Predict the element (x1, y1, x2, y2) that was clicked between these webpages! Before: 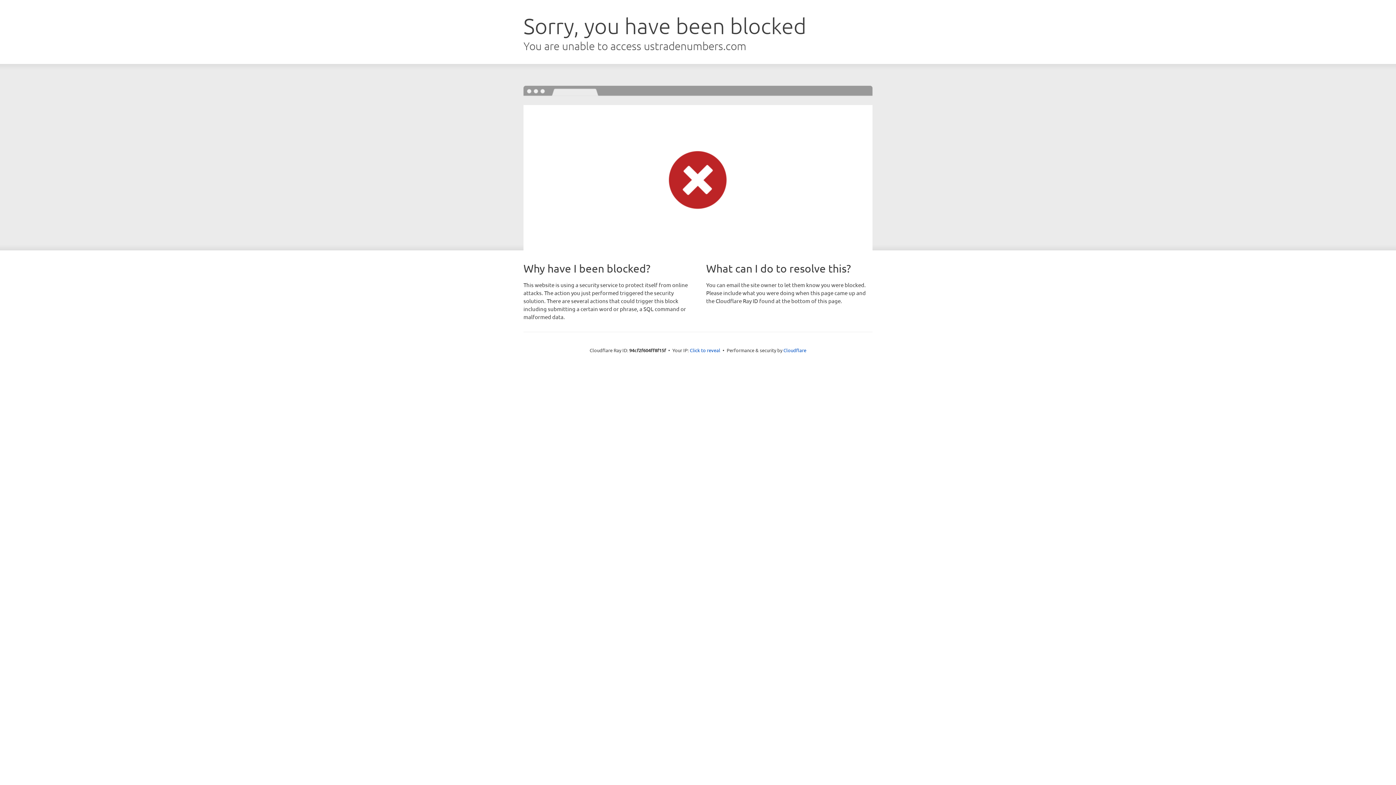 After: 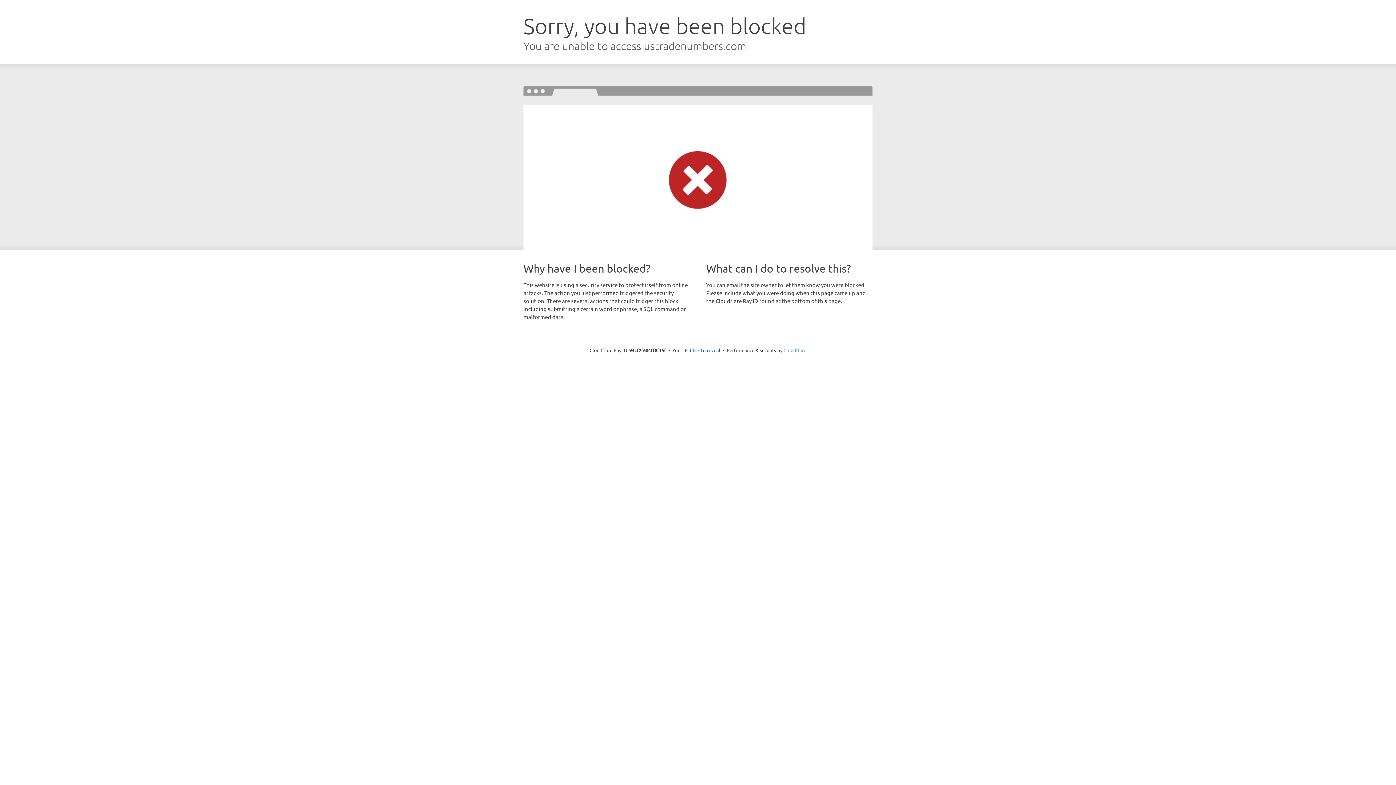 Action: label: Cloudflare bbox: (783, 347, 806, 353)